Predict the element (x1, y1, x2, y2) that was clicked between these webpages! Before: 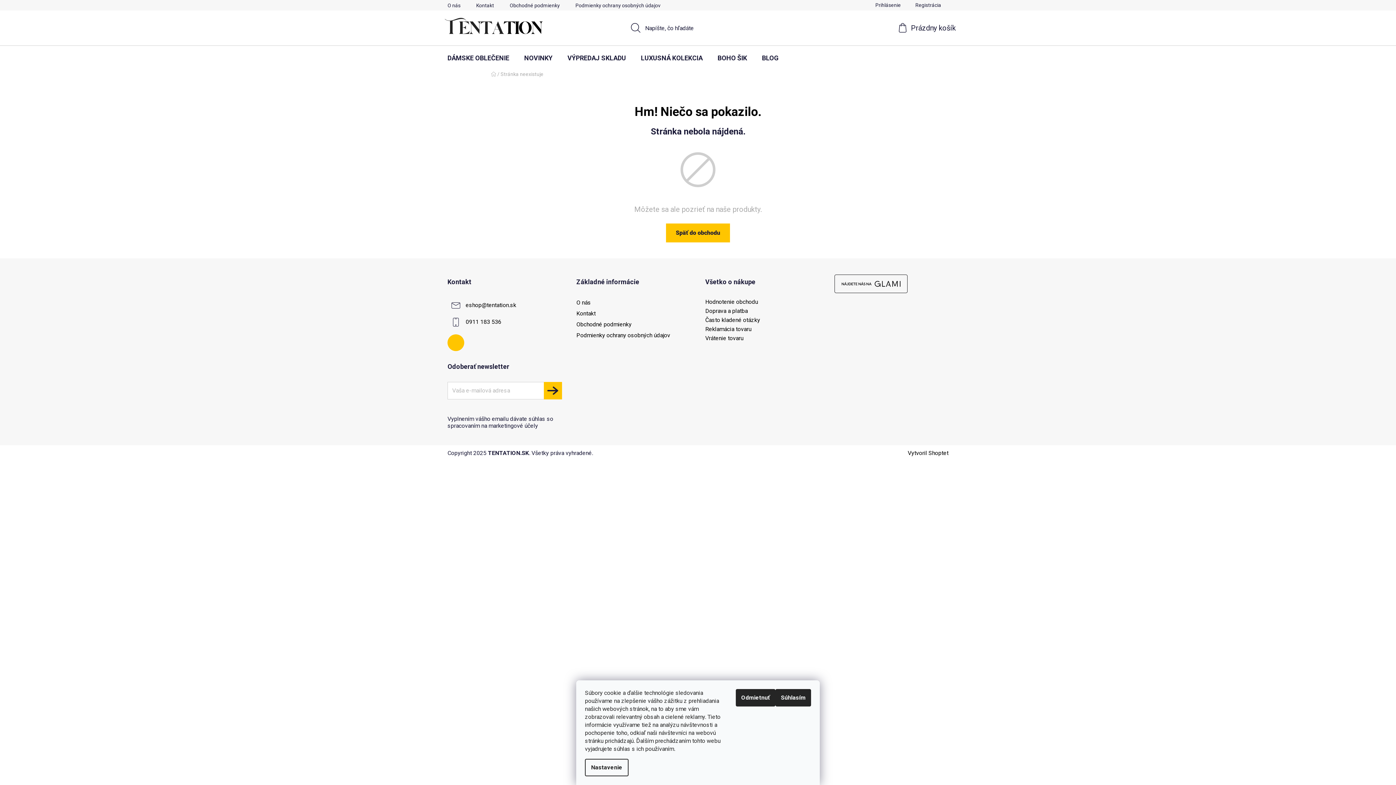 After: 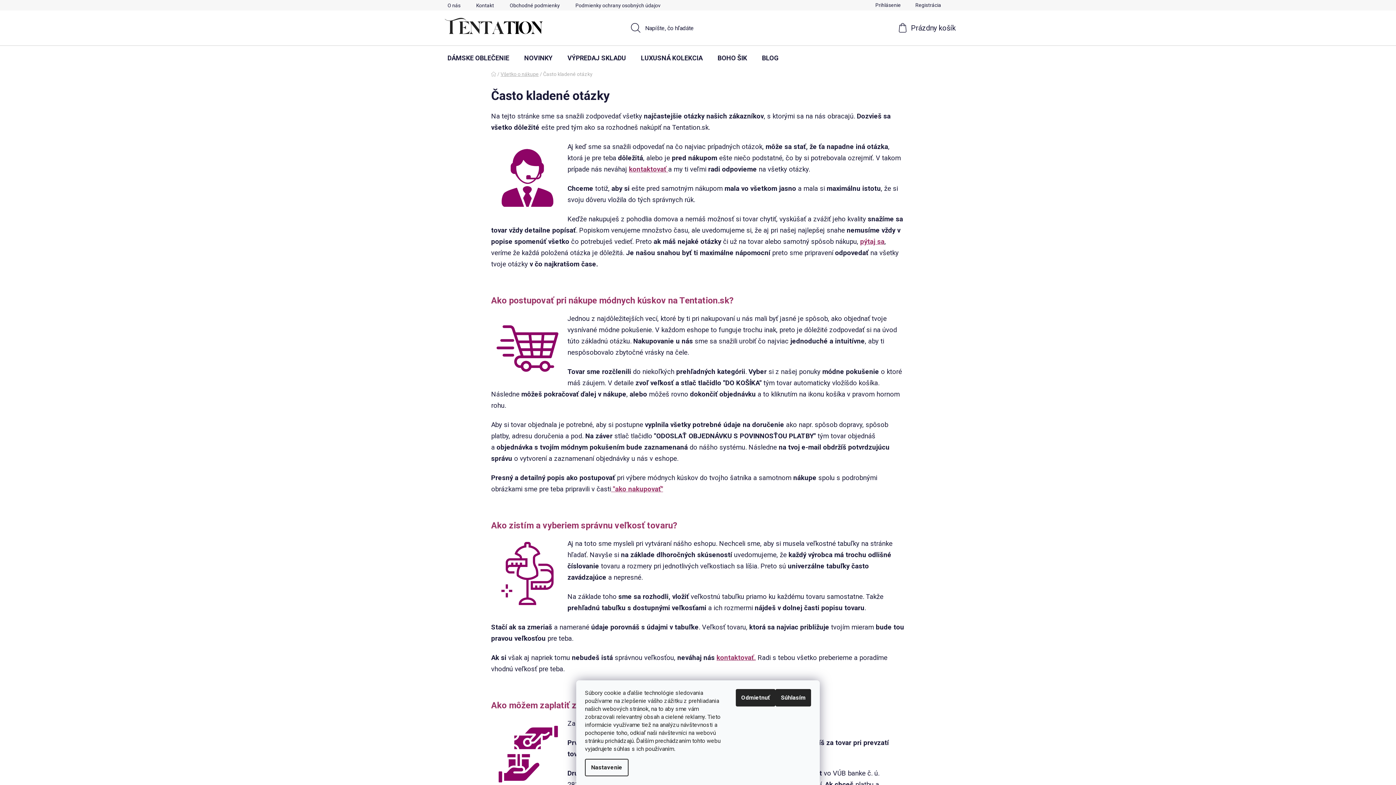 Action: label: Často kladené otázky bbox: (705, 316, 819, 323)